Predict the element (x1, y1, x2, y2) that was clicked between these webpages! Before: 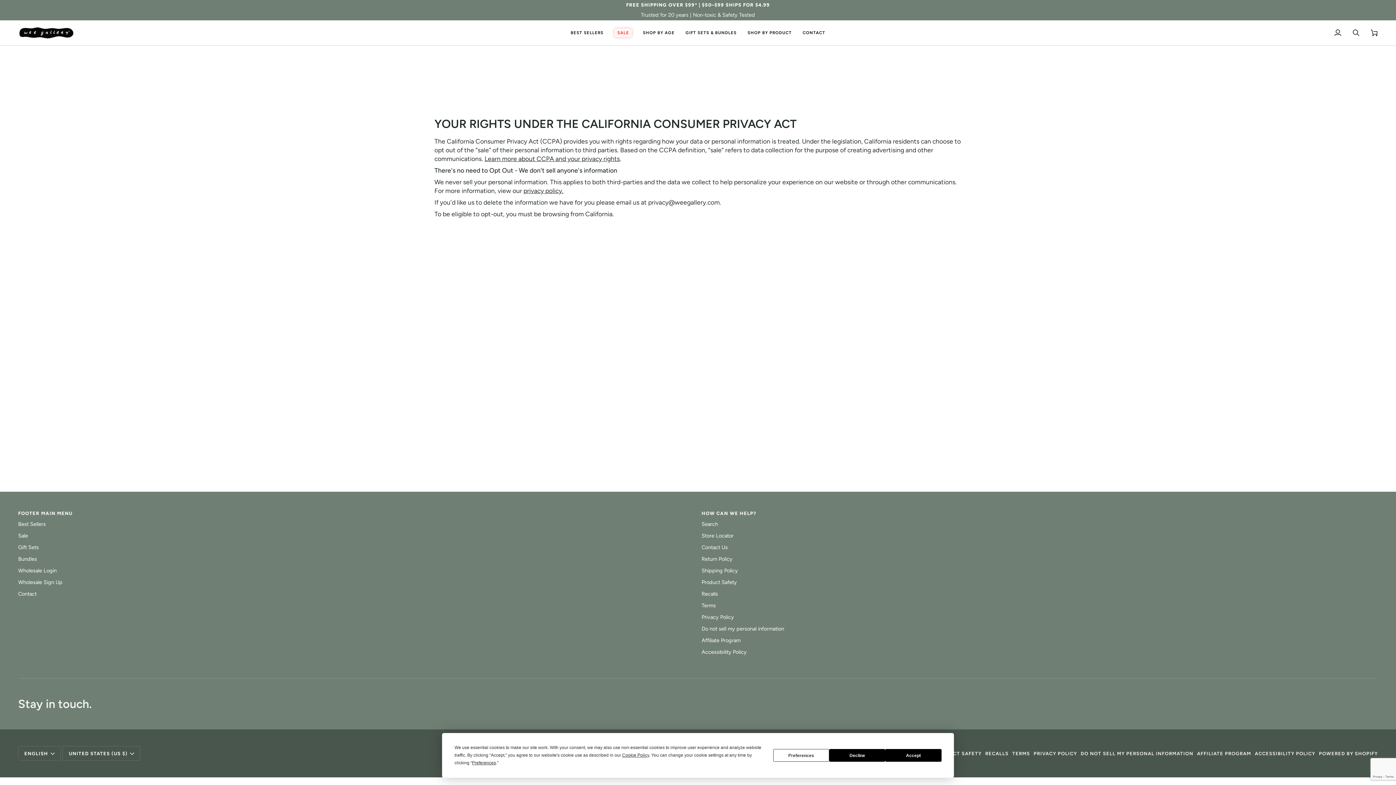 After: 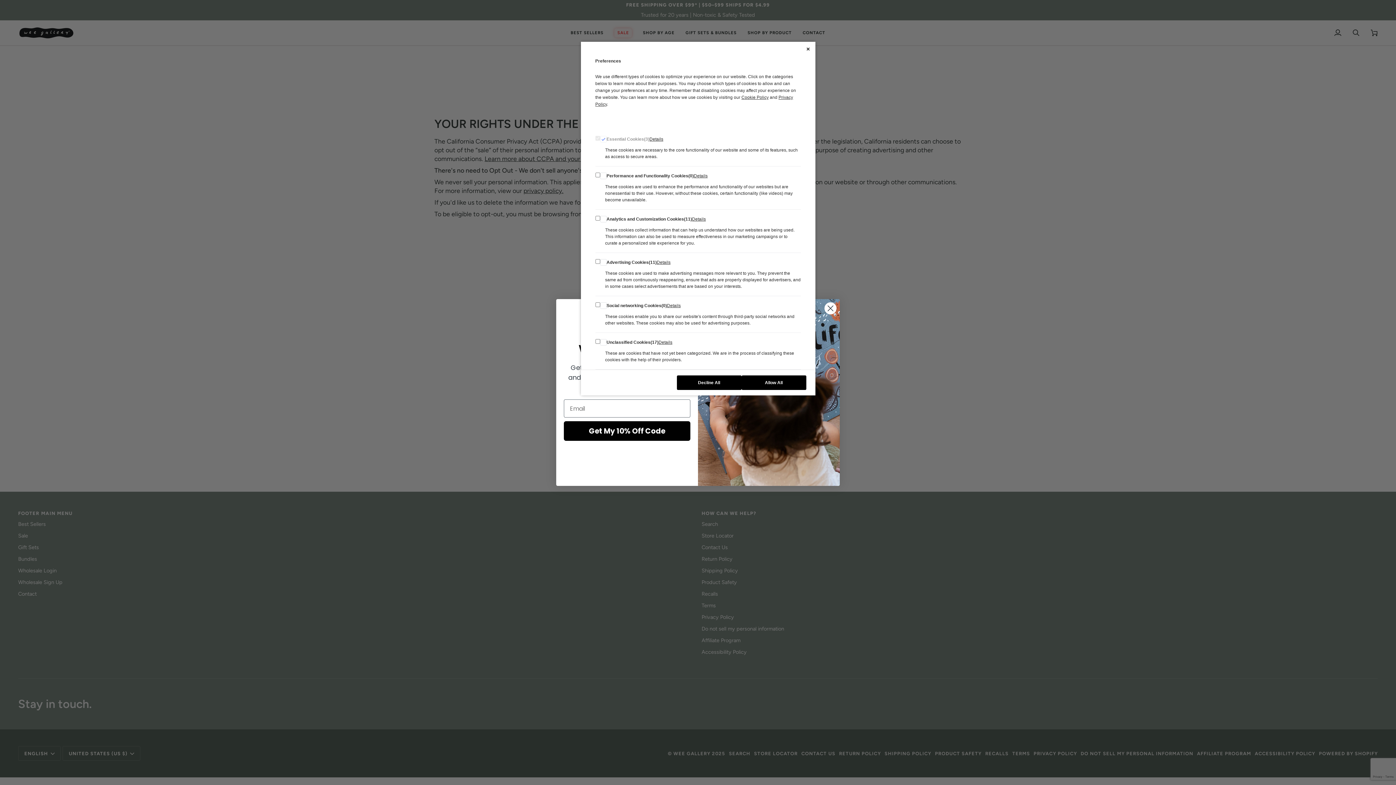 Action: bbox: (773, 749, 829, 762) label: Preferences